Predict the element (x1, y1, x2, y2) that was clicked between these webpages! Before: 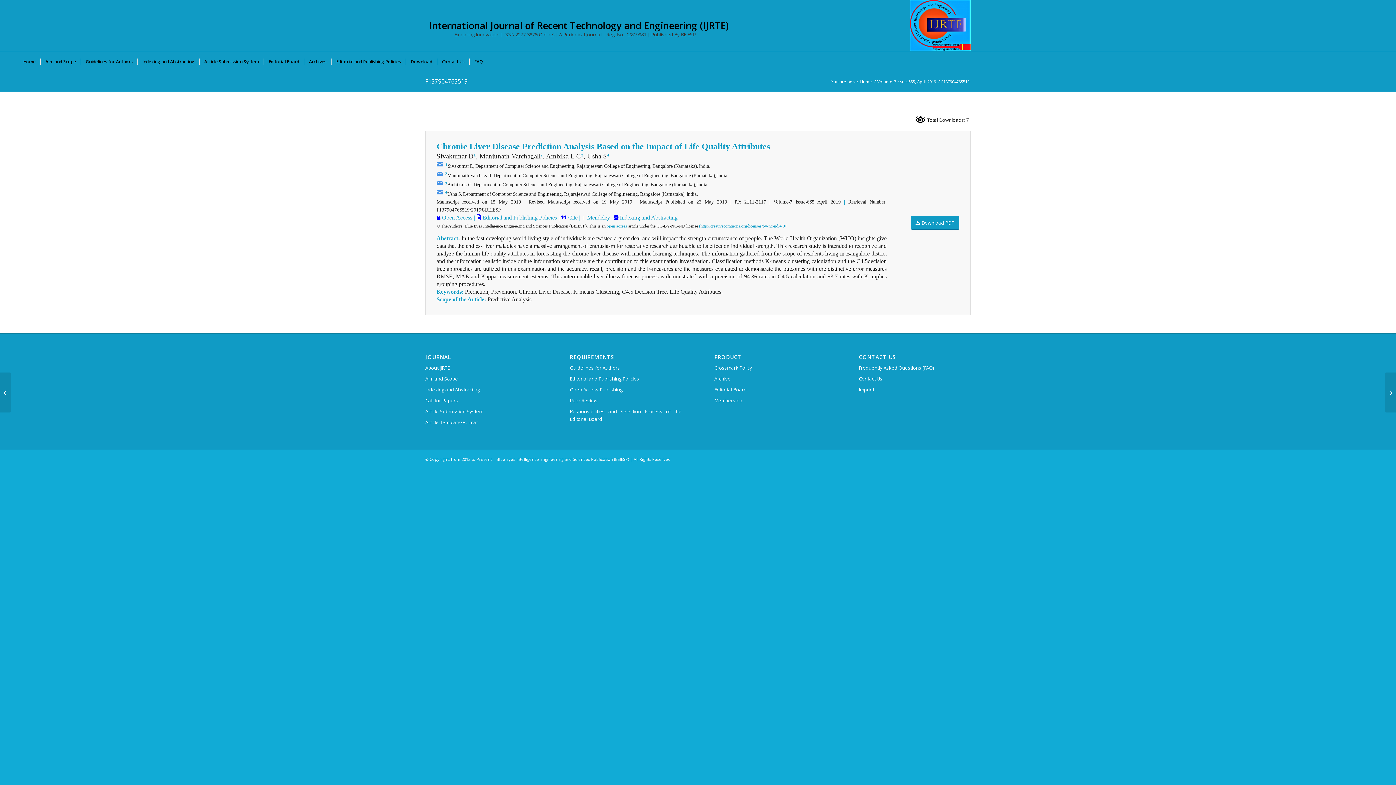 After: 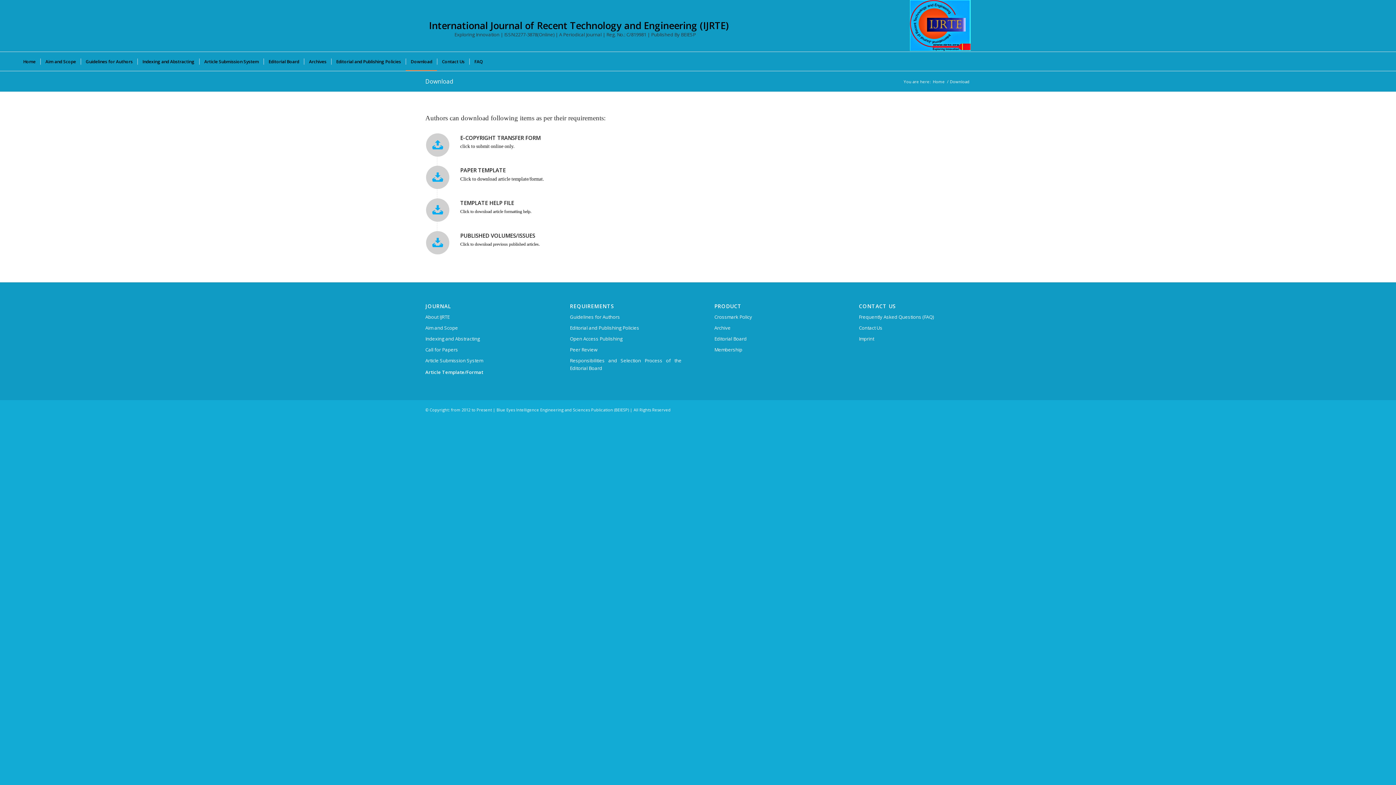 Action: bbox: (405, 52, 437, 70) label: Download